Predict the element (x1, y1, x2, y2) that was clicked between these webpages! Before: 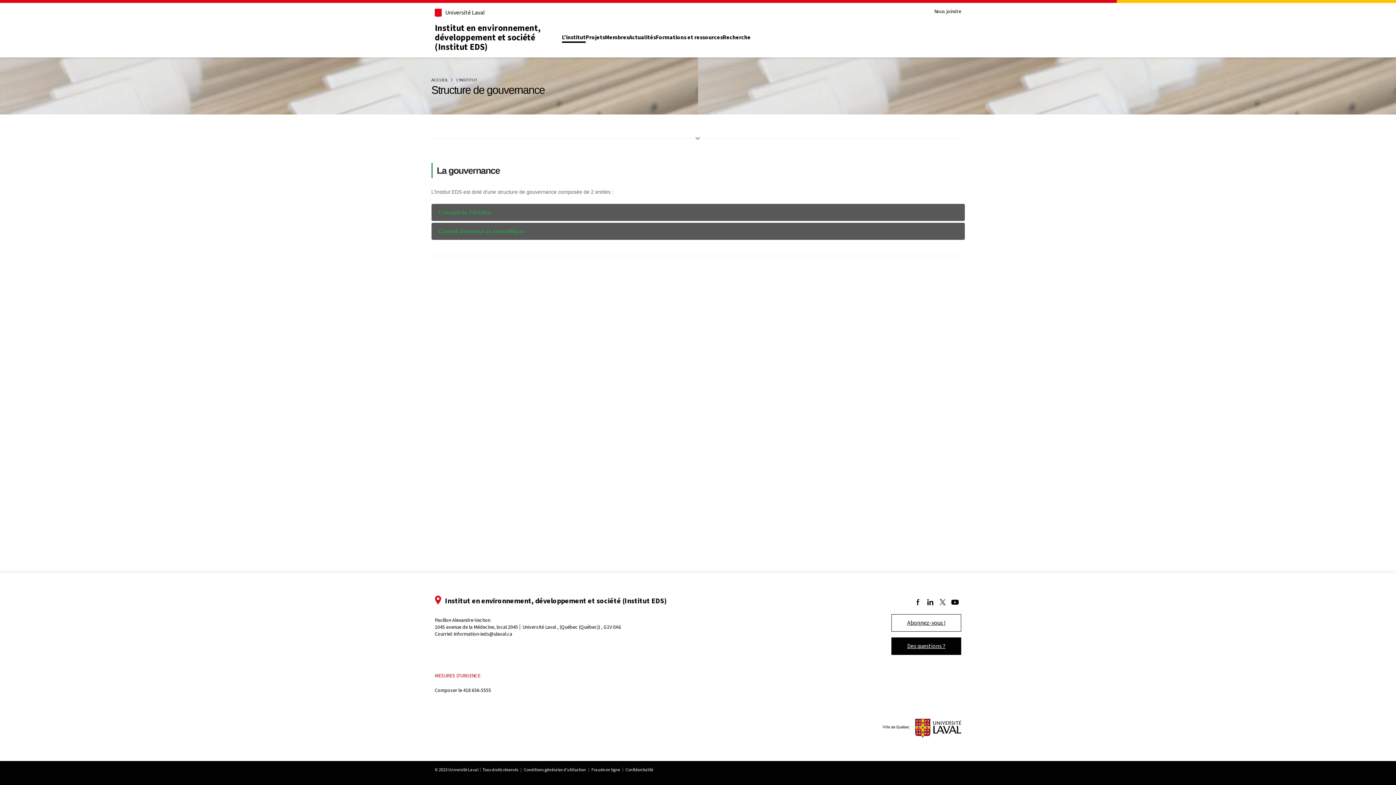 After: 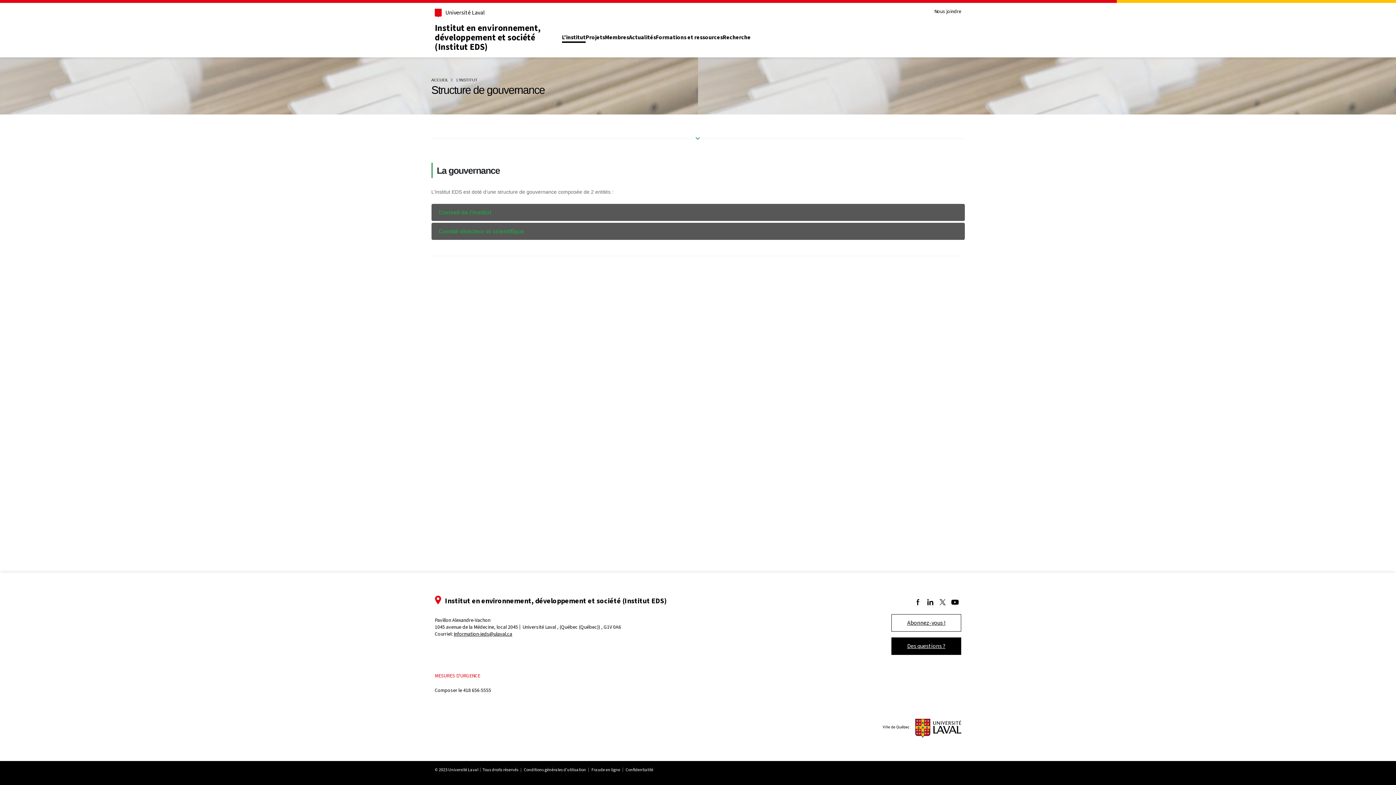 Action: bbox: (453, 630, 513, 637) label: Information-ieds@ulaval.ca